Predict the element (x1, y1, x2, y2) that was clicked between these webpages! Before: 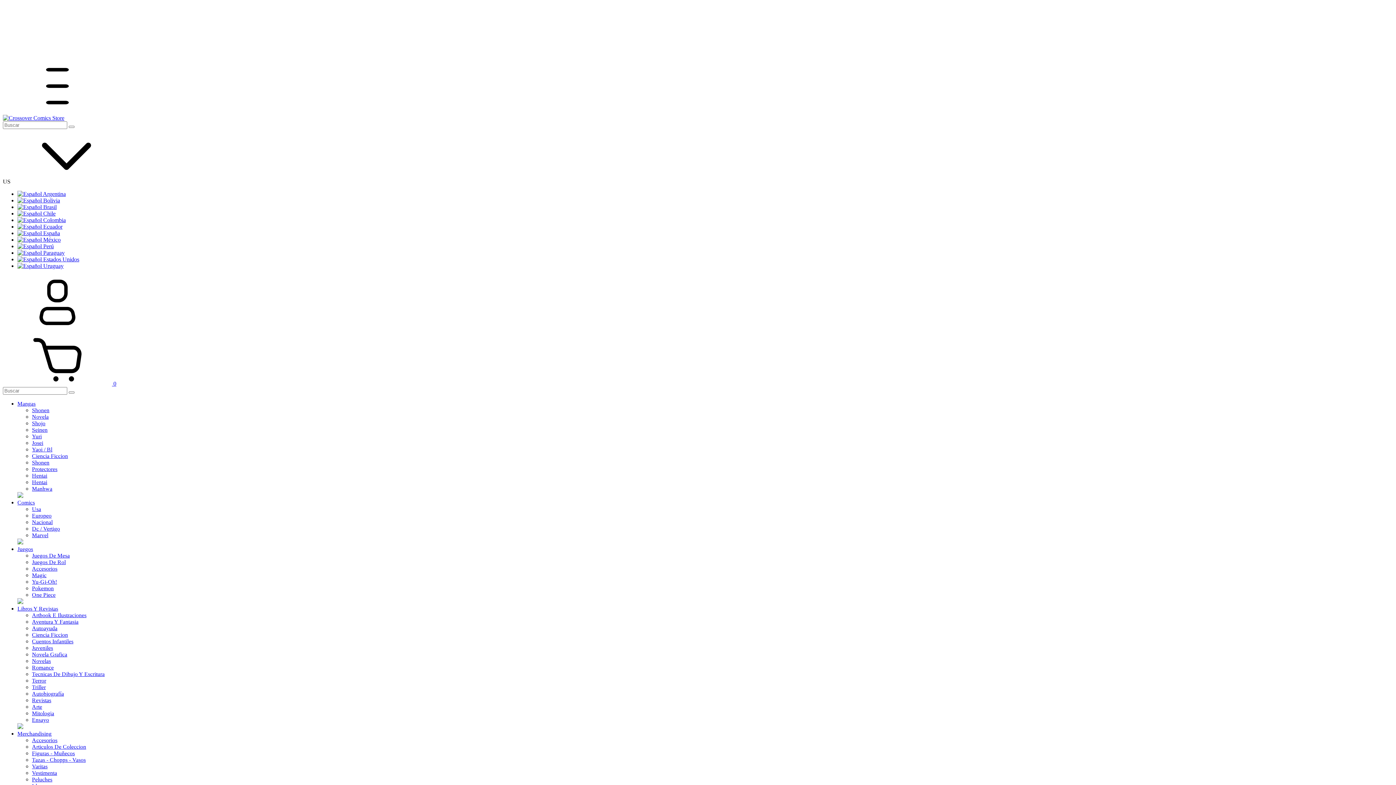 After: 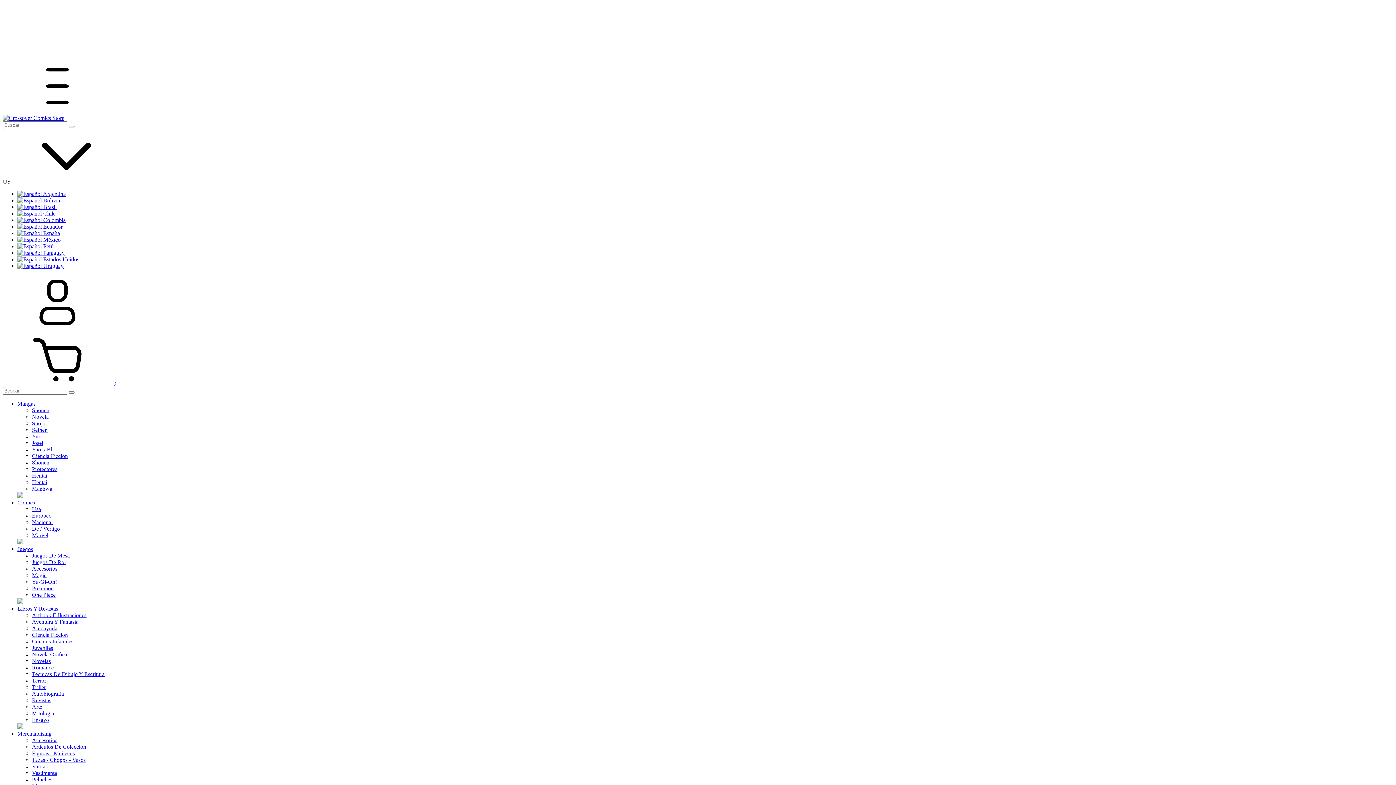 Action: bbox: (32, 690, 64, 697) label: Autobiografía